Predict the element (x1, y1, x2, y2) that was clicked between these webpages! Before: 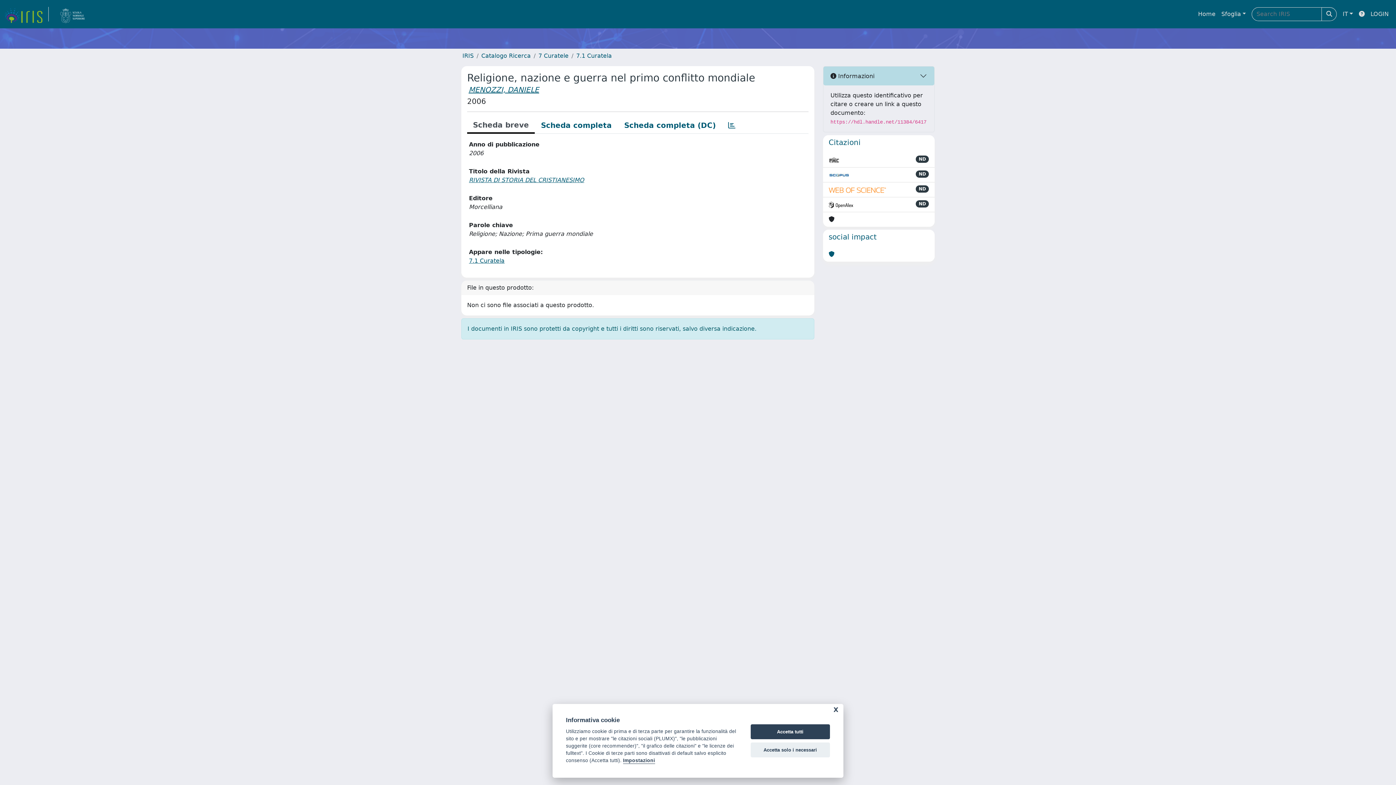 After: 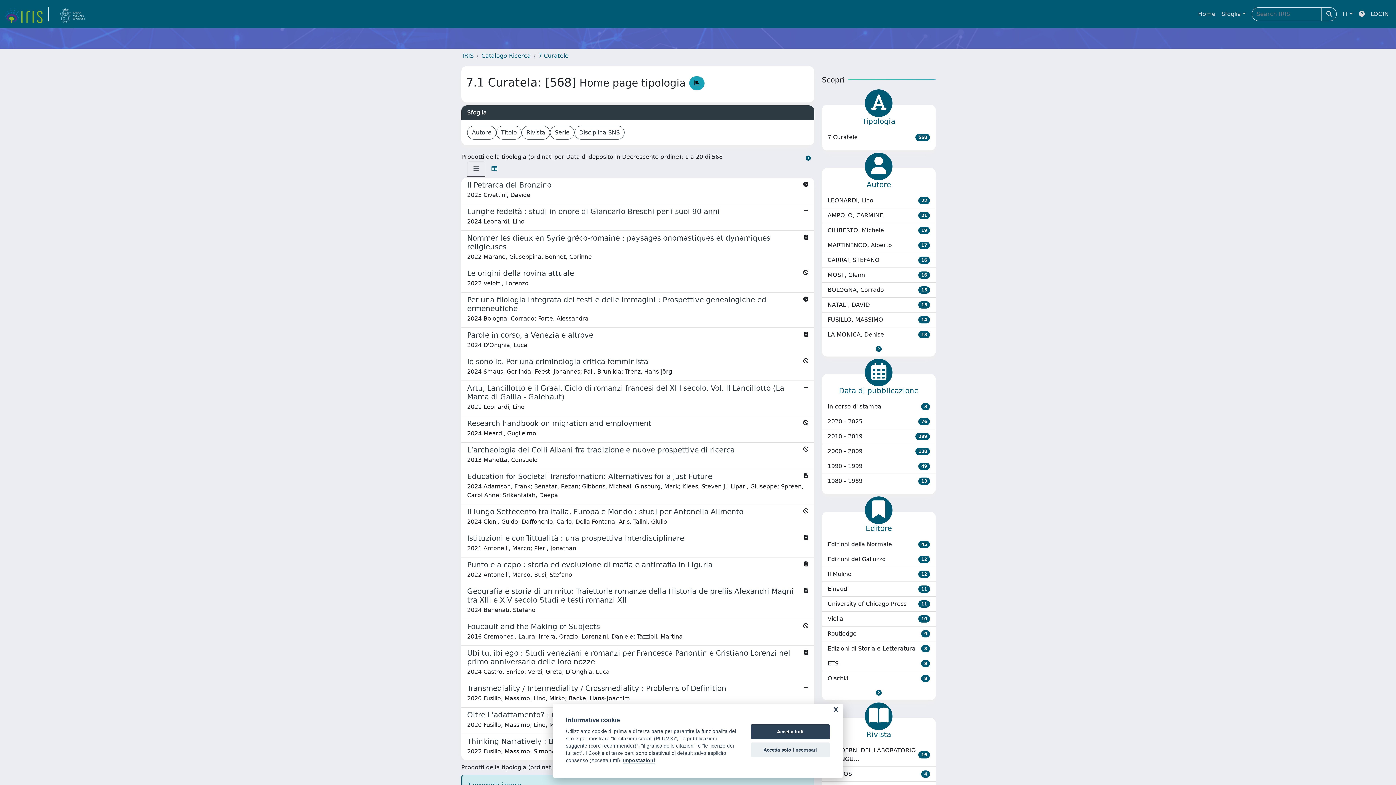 Action: bbox: (576, 52, 612, 59) label: 7.1 Curatela